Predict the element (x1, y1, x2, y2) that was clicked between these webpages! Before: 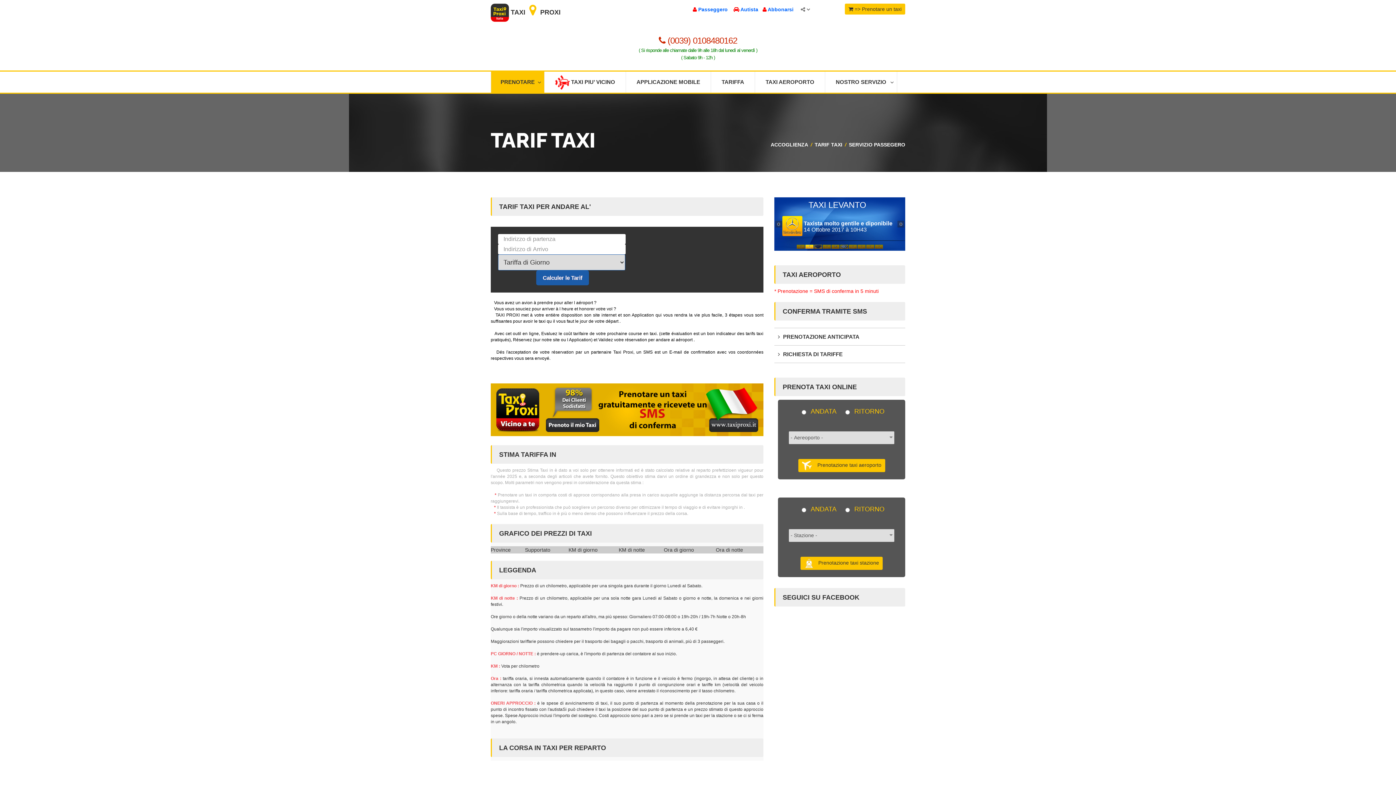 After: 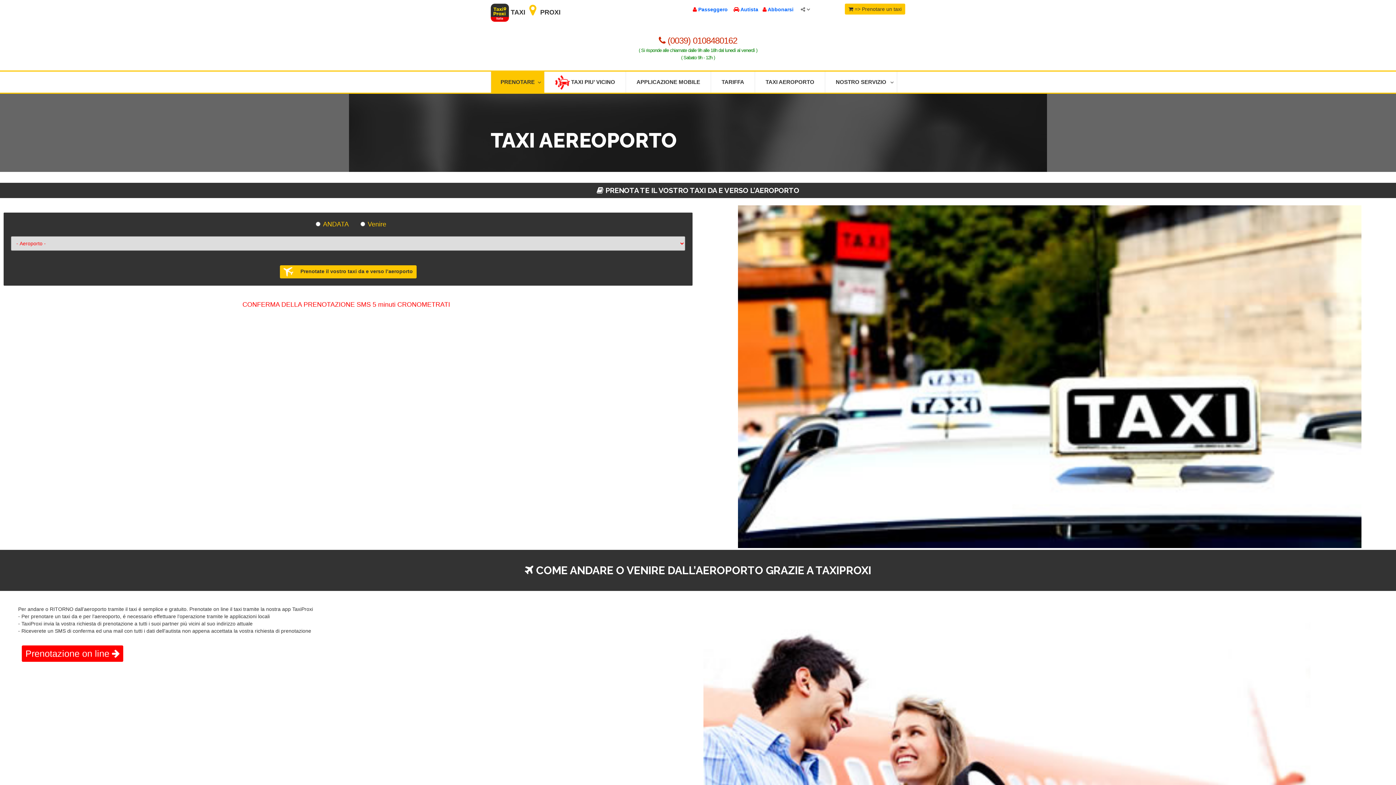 Action: label: TAXI AEROPORTO bbox: (755, 71, 825, 92)